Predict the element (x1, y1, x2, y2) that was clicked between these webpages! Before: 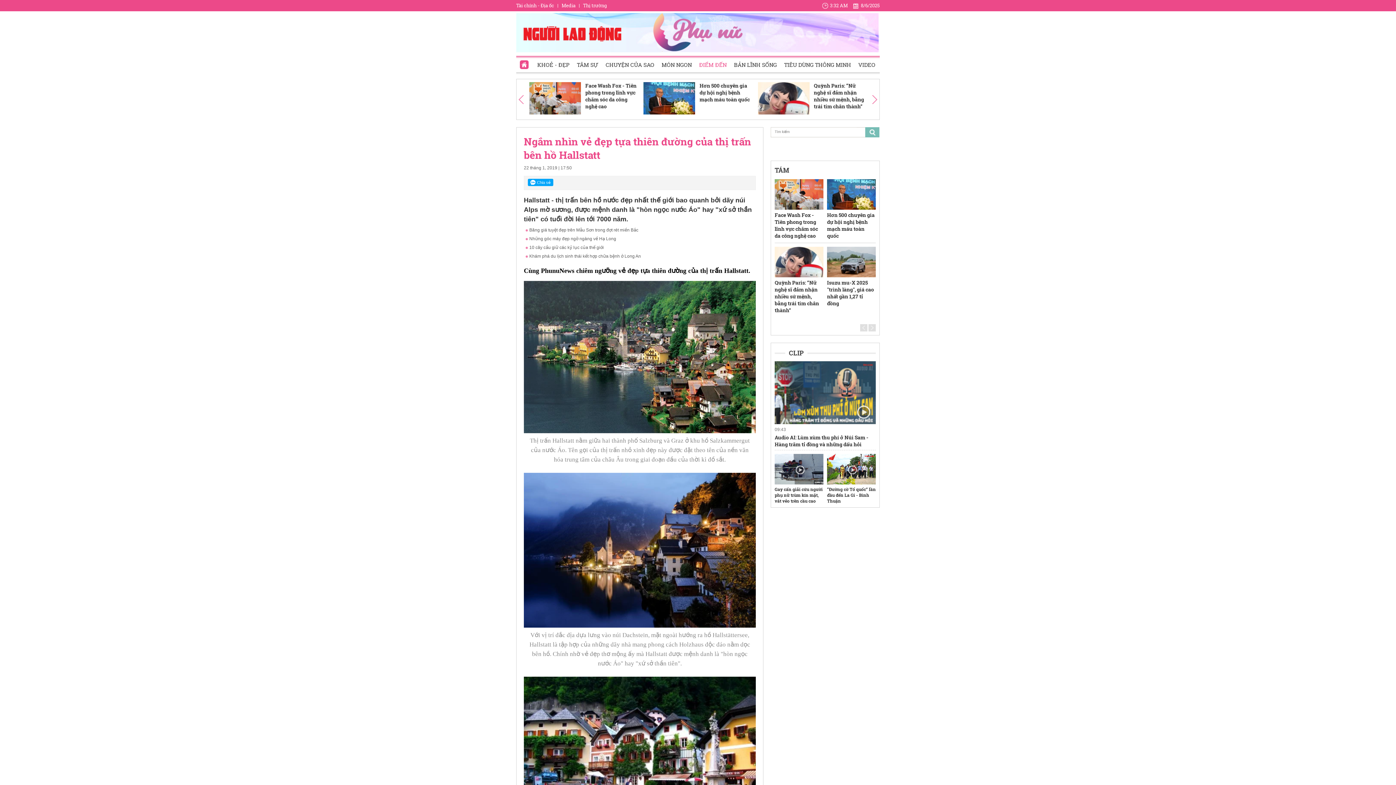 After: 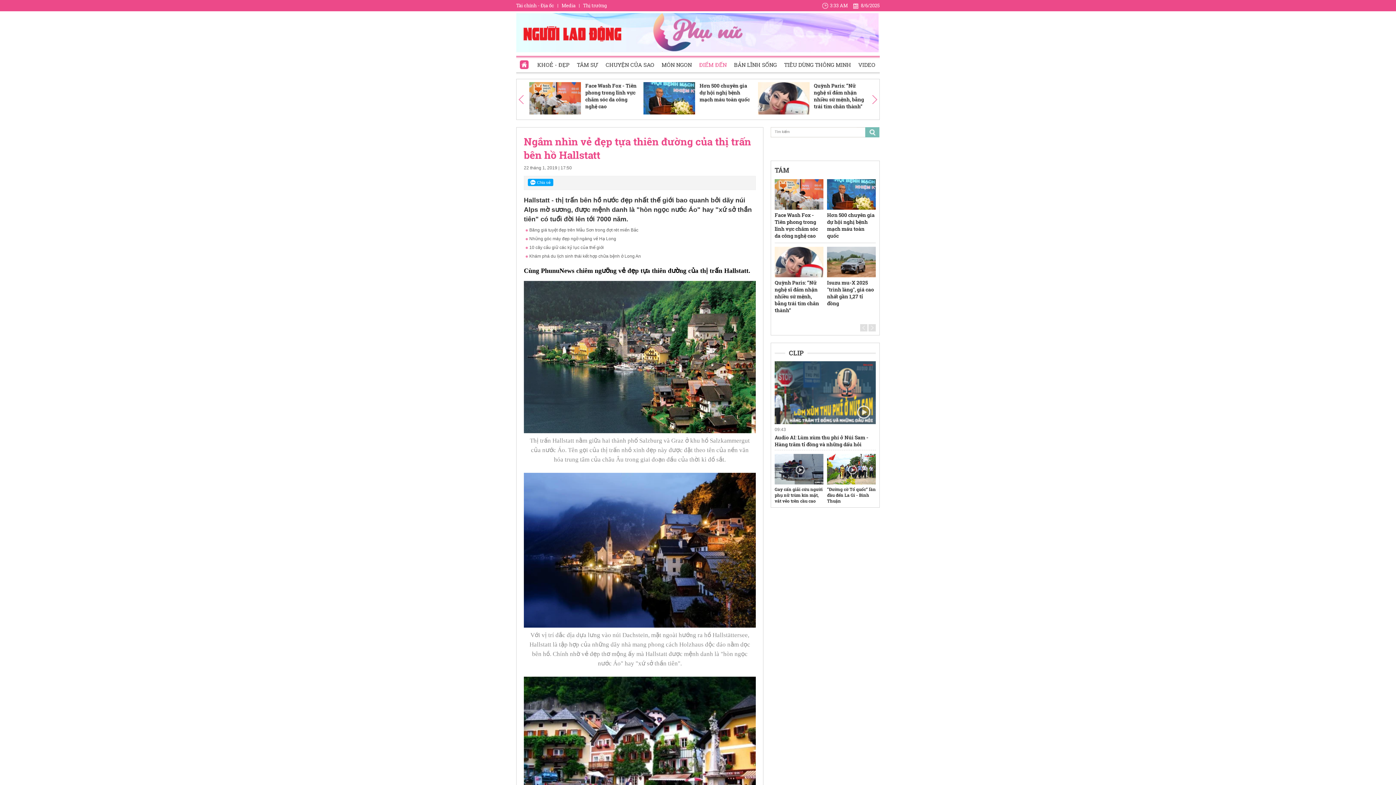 Action: label: TÁM bbox: (774, 165, 789, 174)